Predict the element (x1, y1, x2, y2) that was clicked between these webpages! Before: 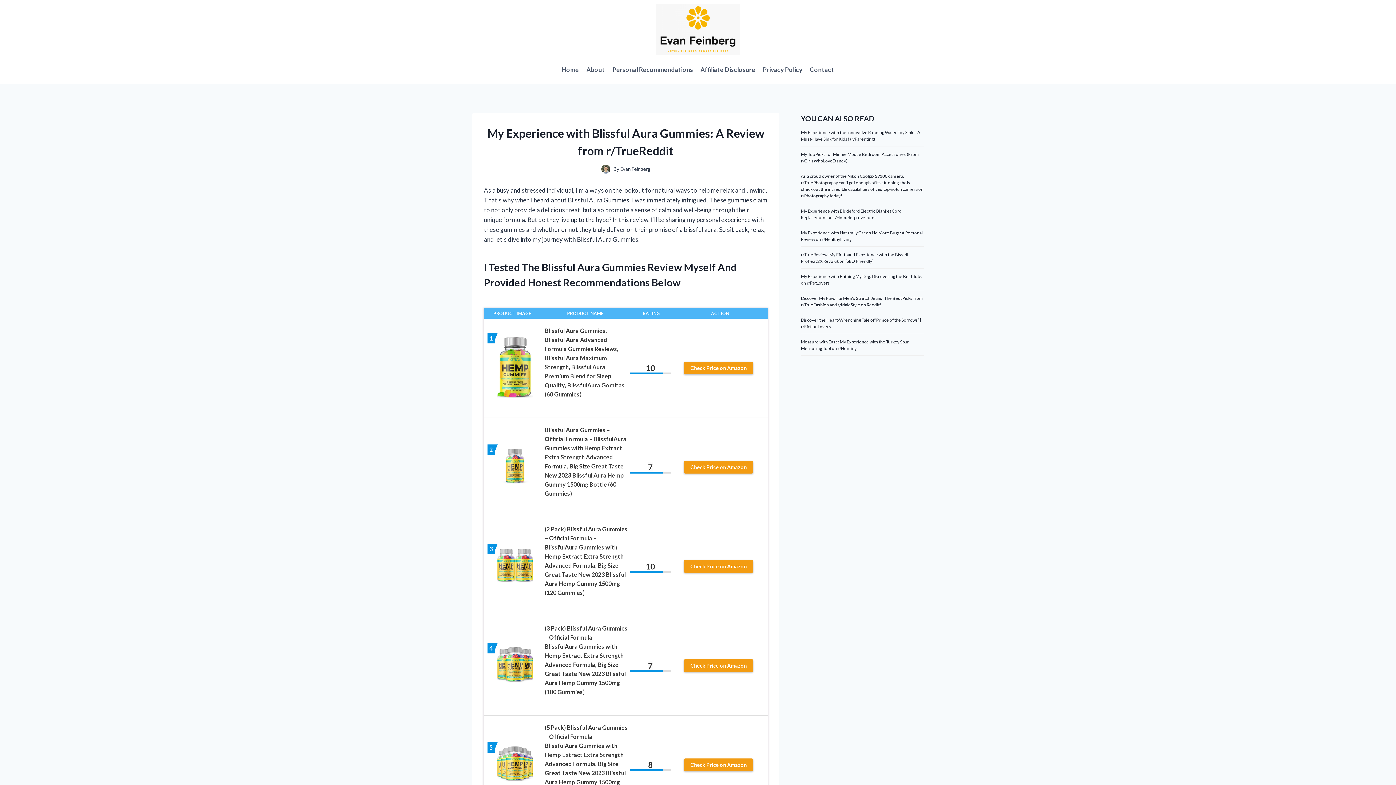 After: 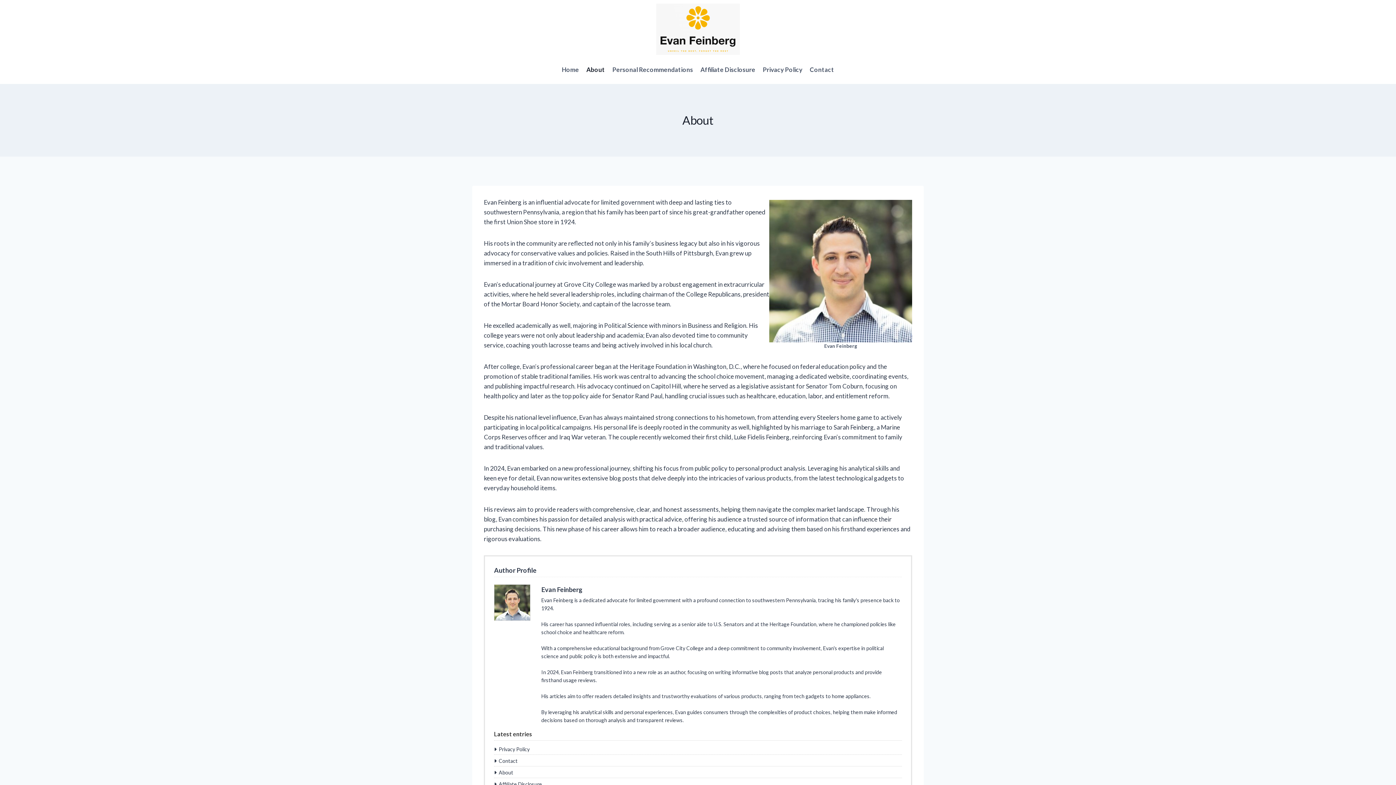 Action: bbox: (582, 60, 608, 78) label: About